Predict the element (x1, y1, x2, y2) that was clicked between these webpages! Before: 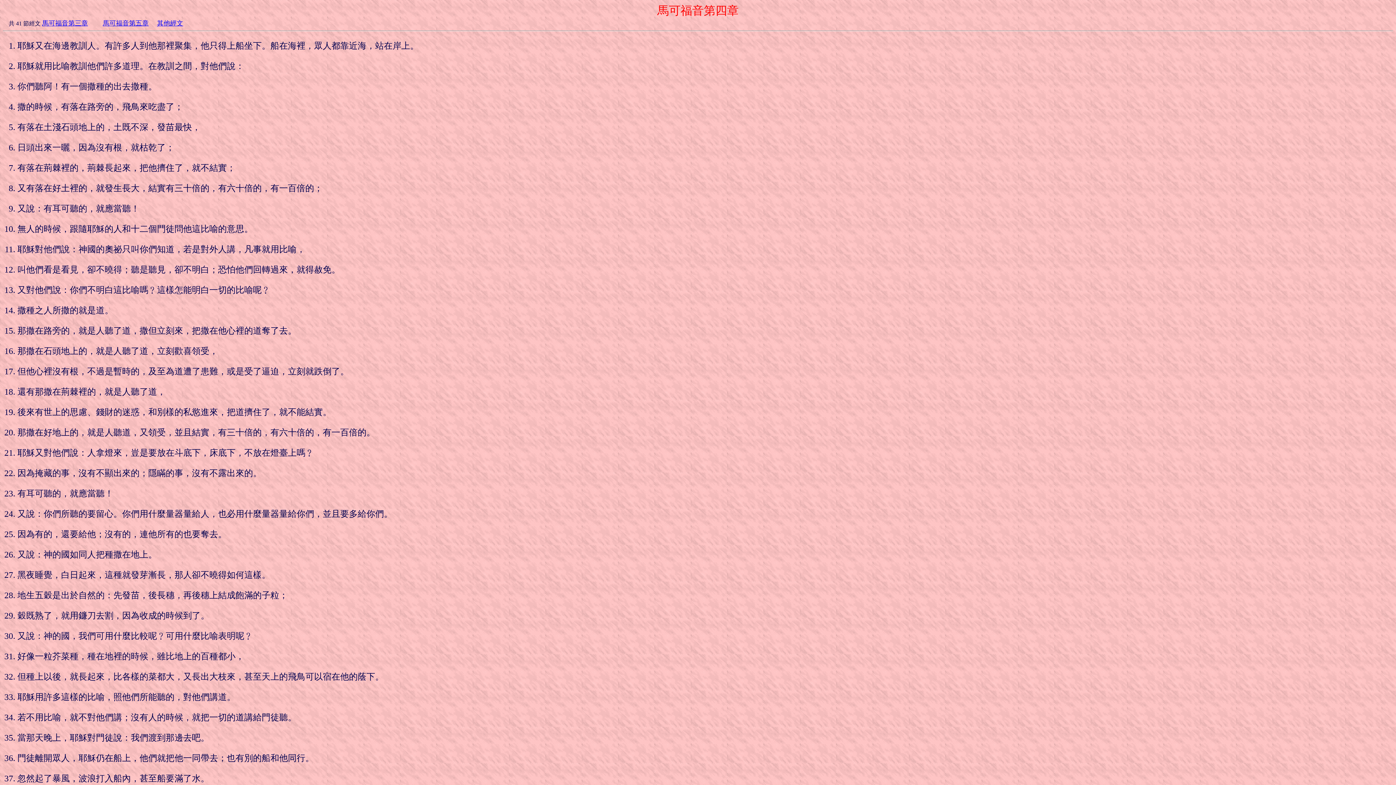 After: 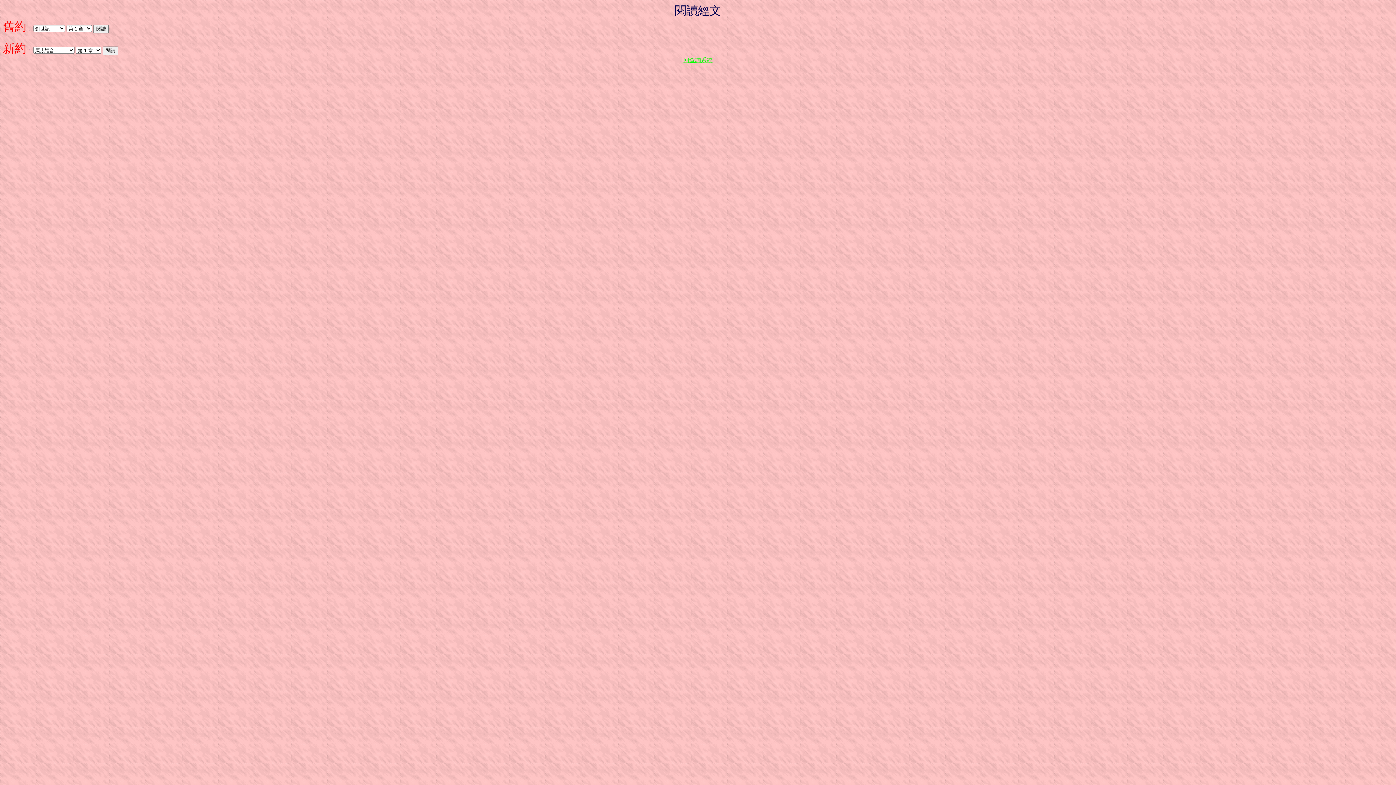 Action: bbox: (157, 19, 183, 26) label: 其他經文